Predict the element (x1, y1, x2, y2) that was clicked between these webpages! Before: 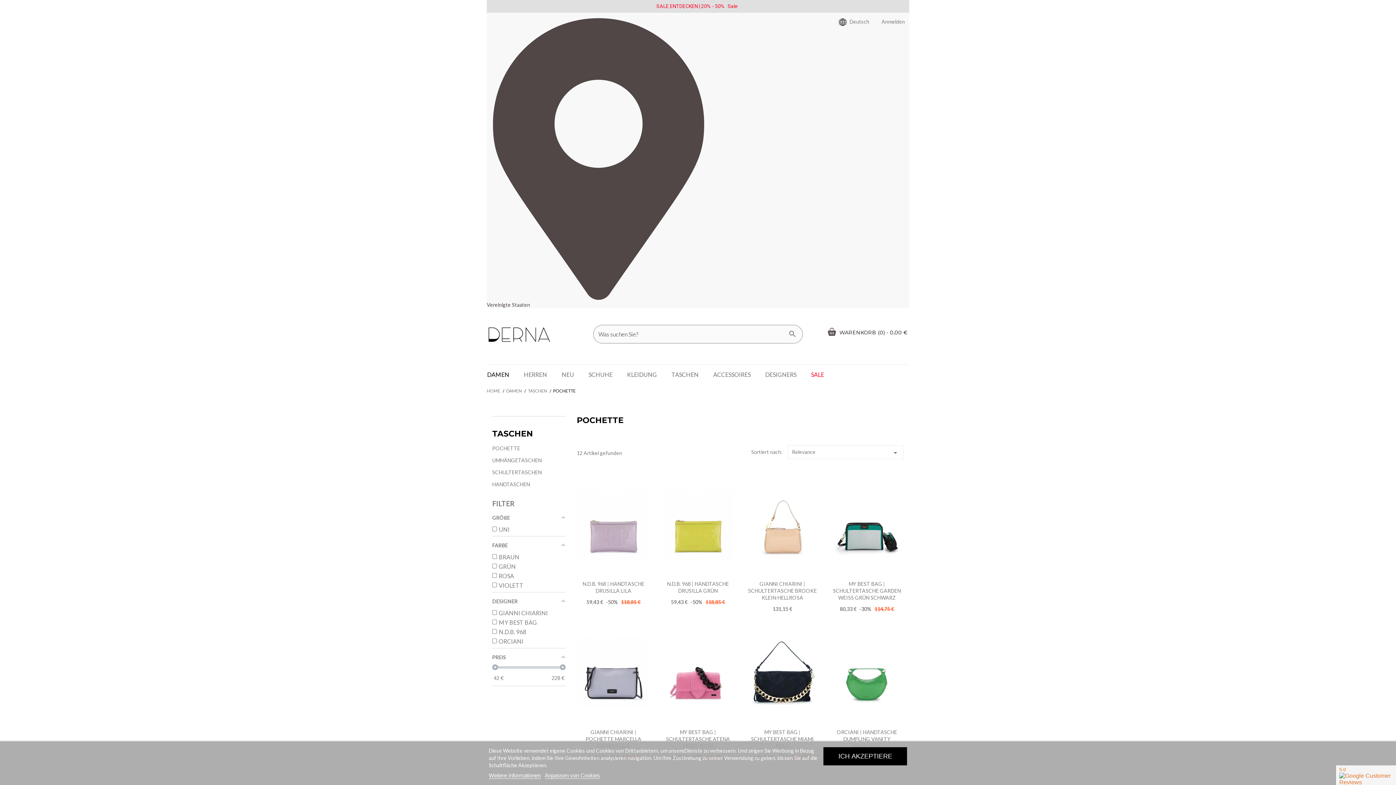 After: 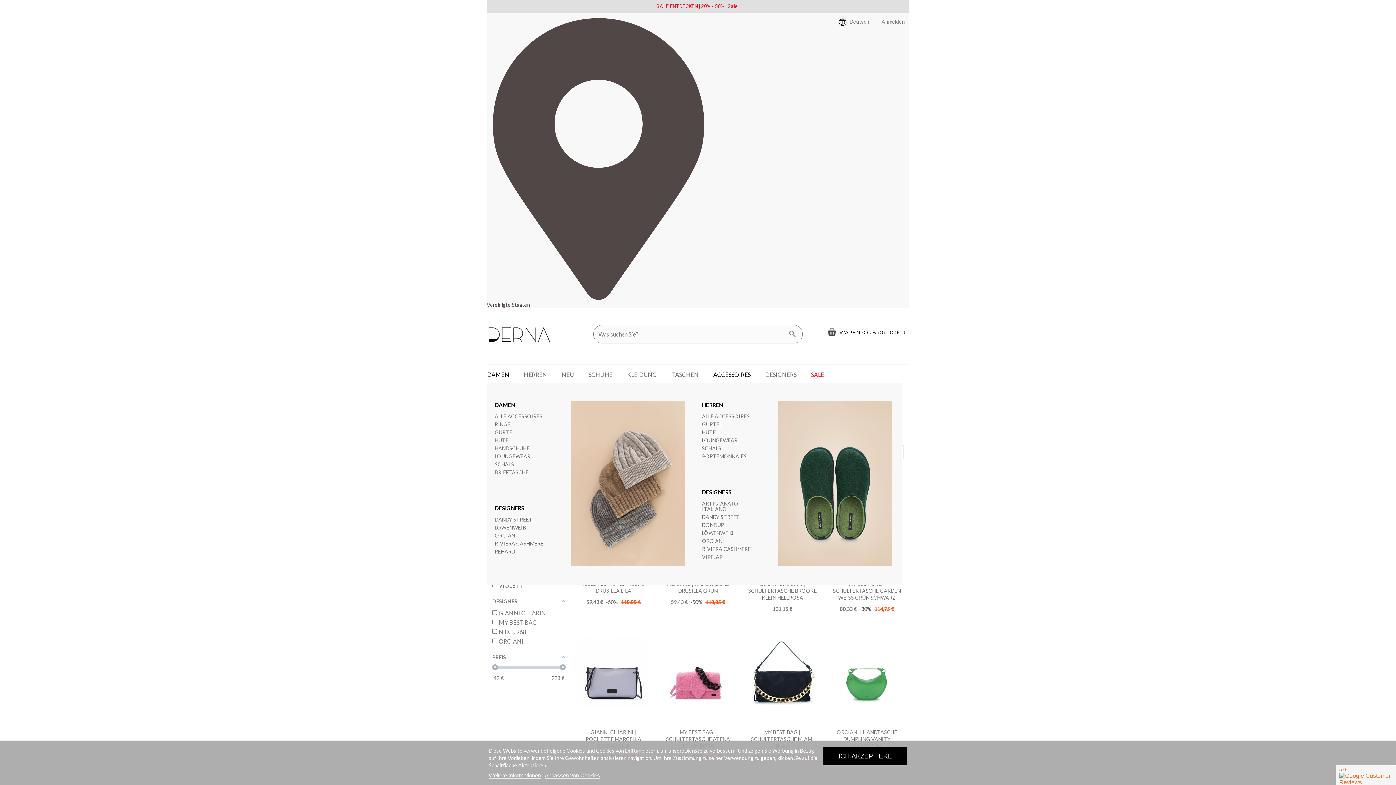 Action: bbox: (713, 364, 765, 384) label: ACCESSOIRES